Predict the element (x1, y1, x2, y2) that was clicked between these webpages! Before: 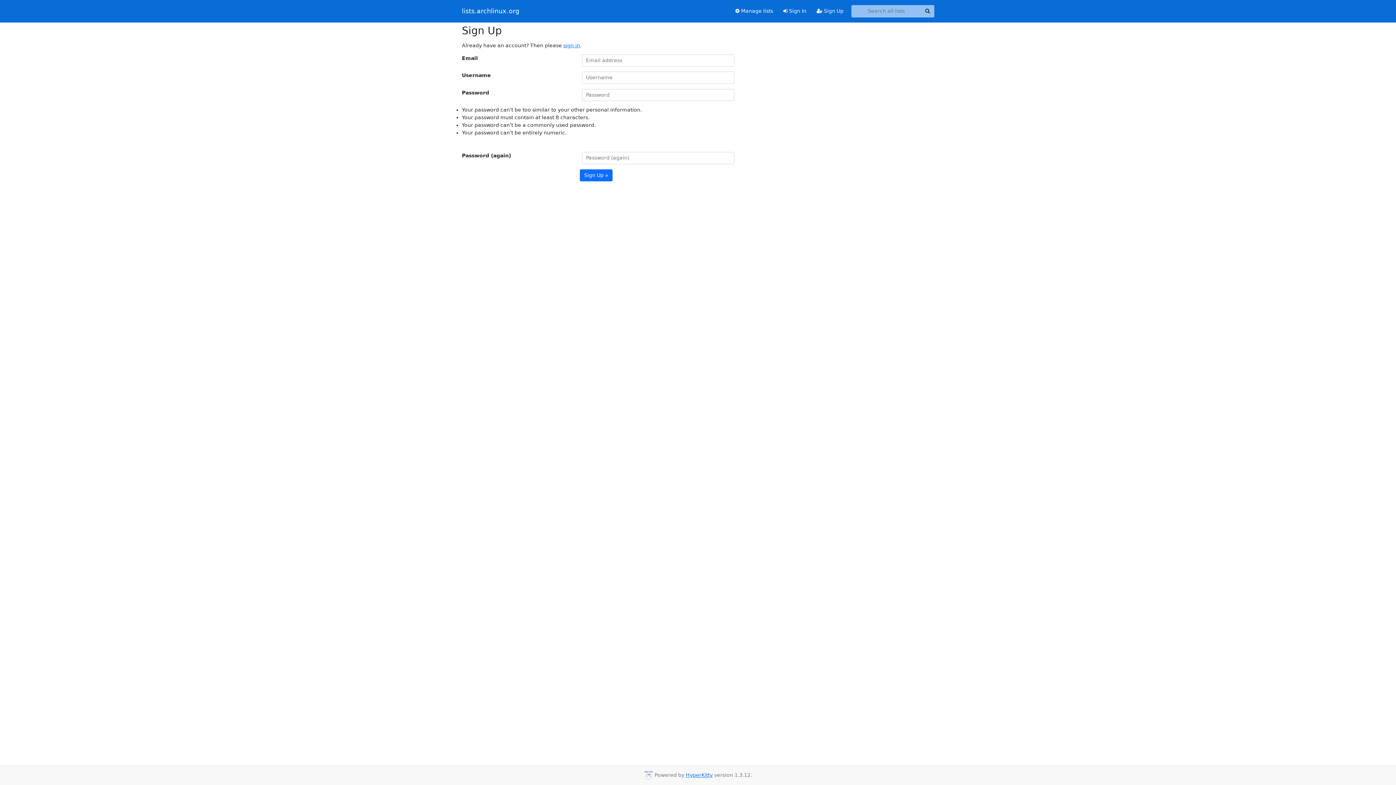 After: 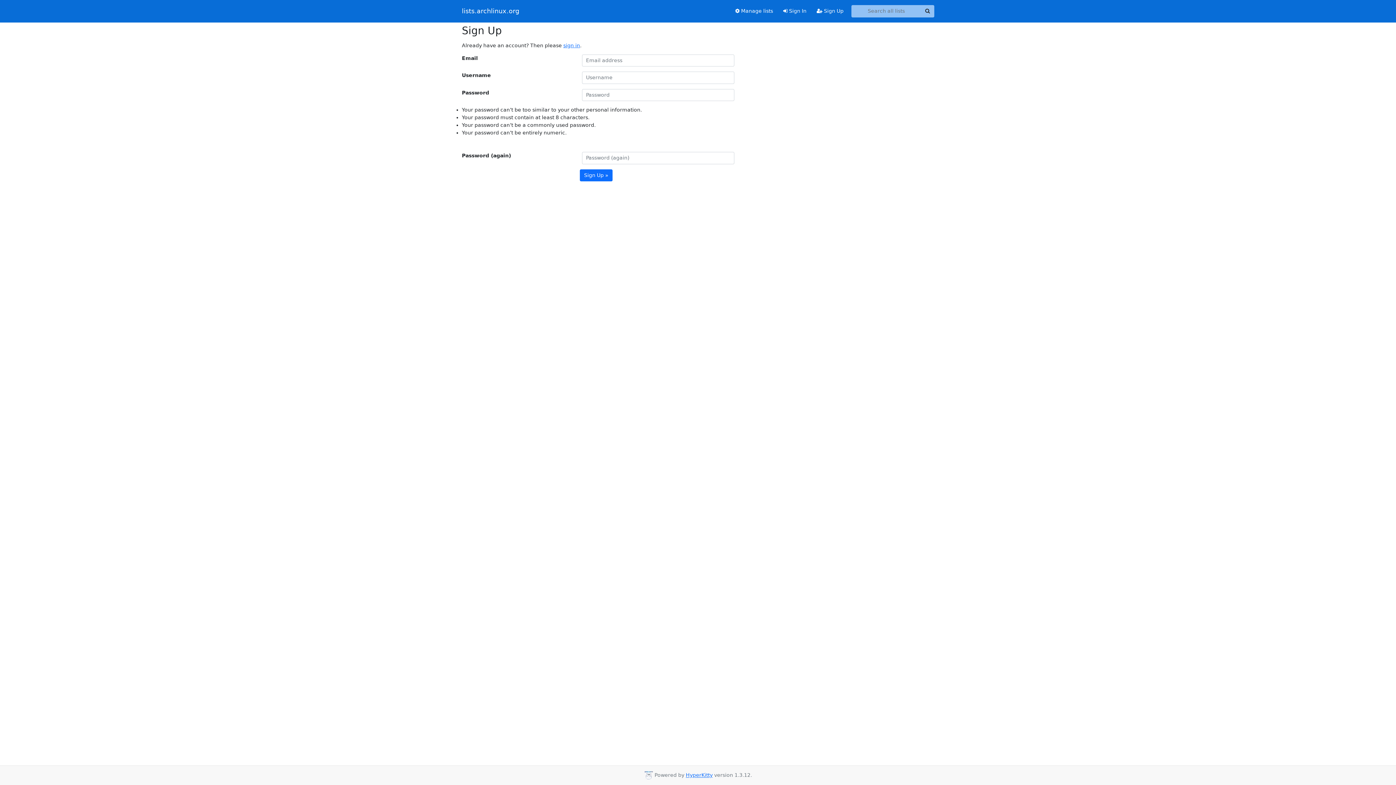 Action: bbox: (811, 4, 848, 17) label:  Sign Up